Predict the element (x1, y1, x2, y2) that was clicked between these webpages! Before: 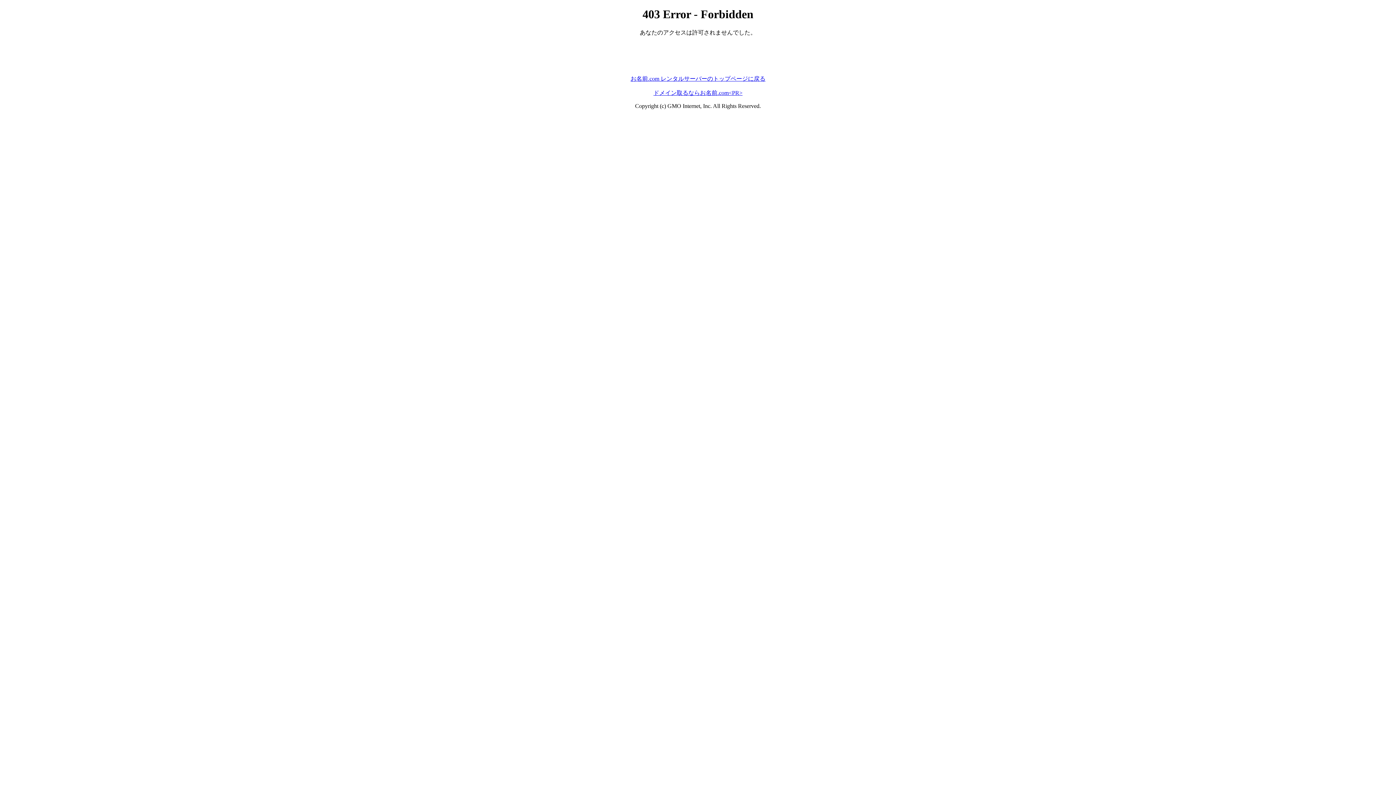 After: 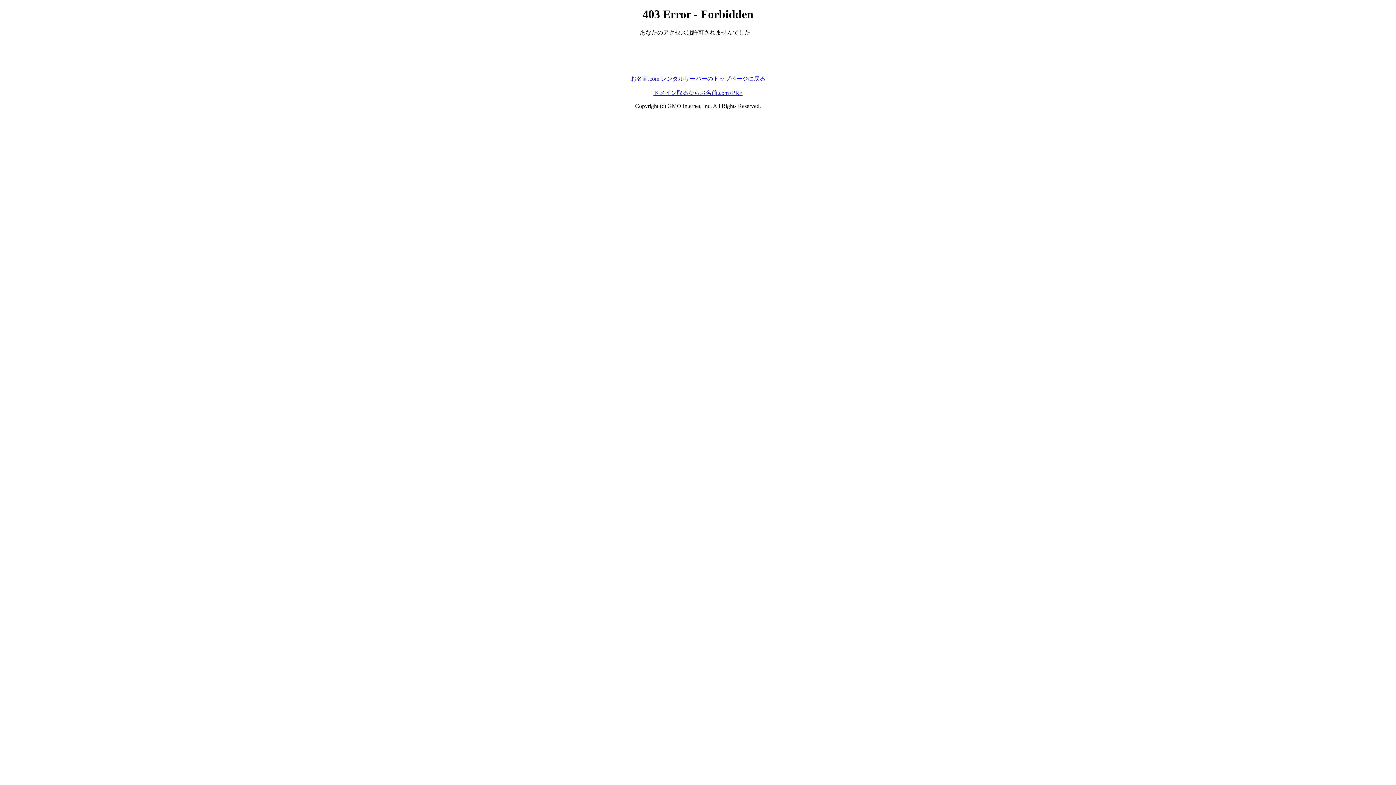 Action: bbox: (653, 89, 742, 95) label: ドメイン取るならお名前.com<PR>